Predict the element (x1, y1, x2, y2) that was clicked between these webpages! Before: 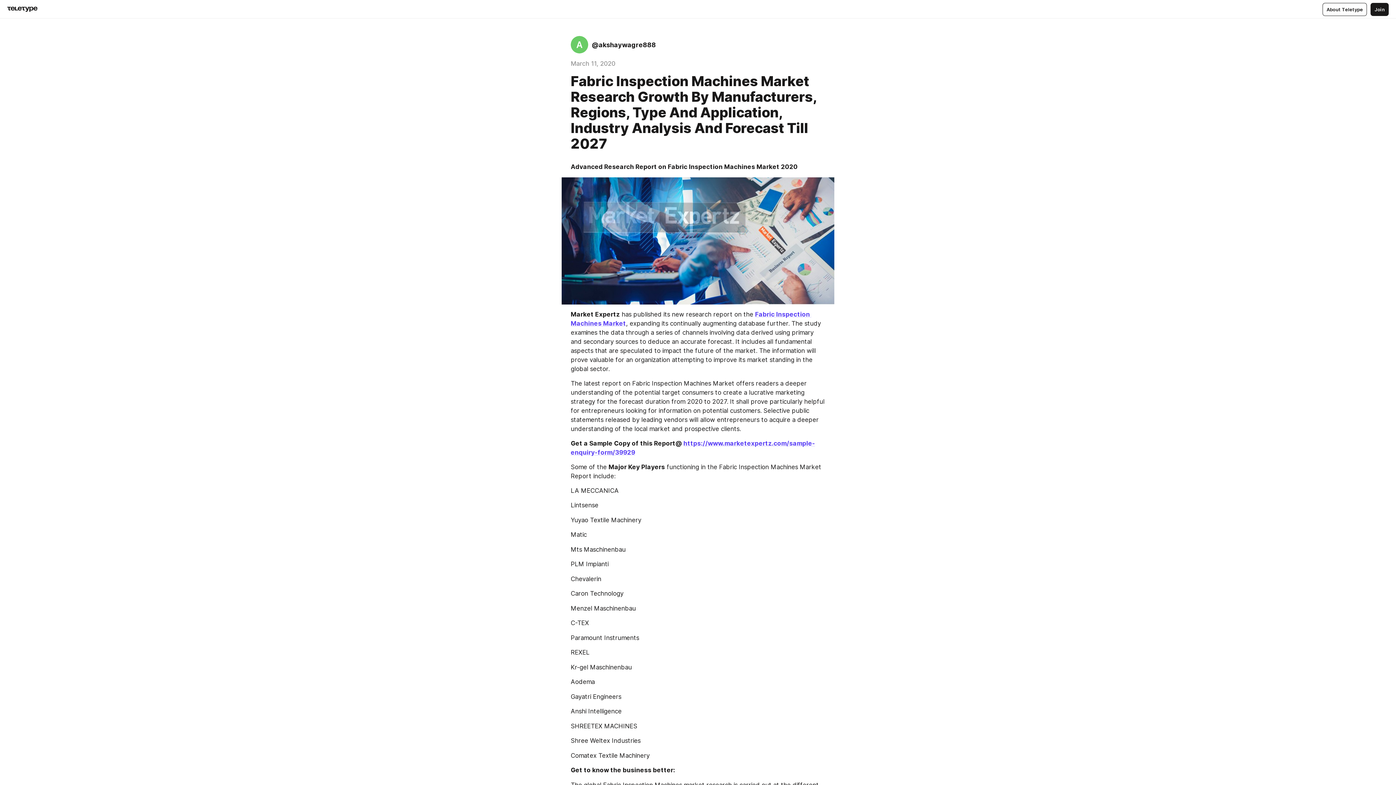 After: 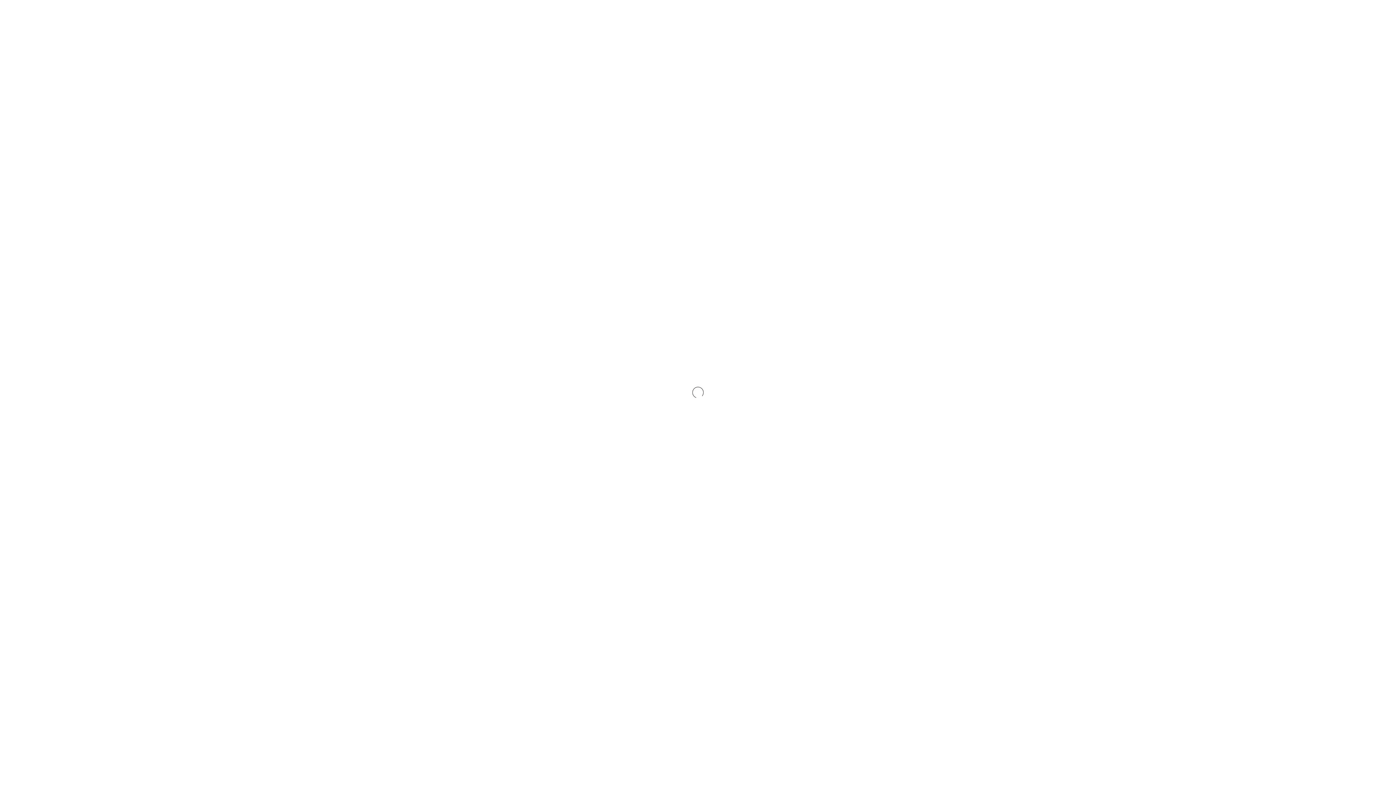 Action: bbox: (570, 36, 823, 53) label: A
@akshaywagre888